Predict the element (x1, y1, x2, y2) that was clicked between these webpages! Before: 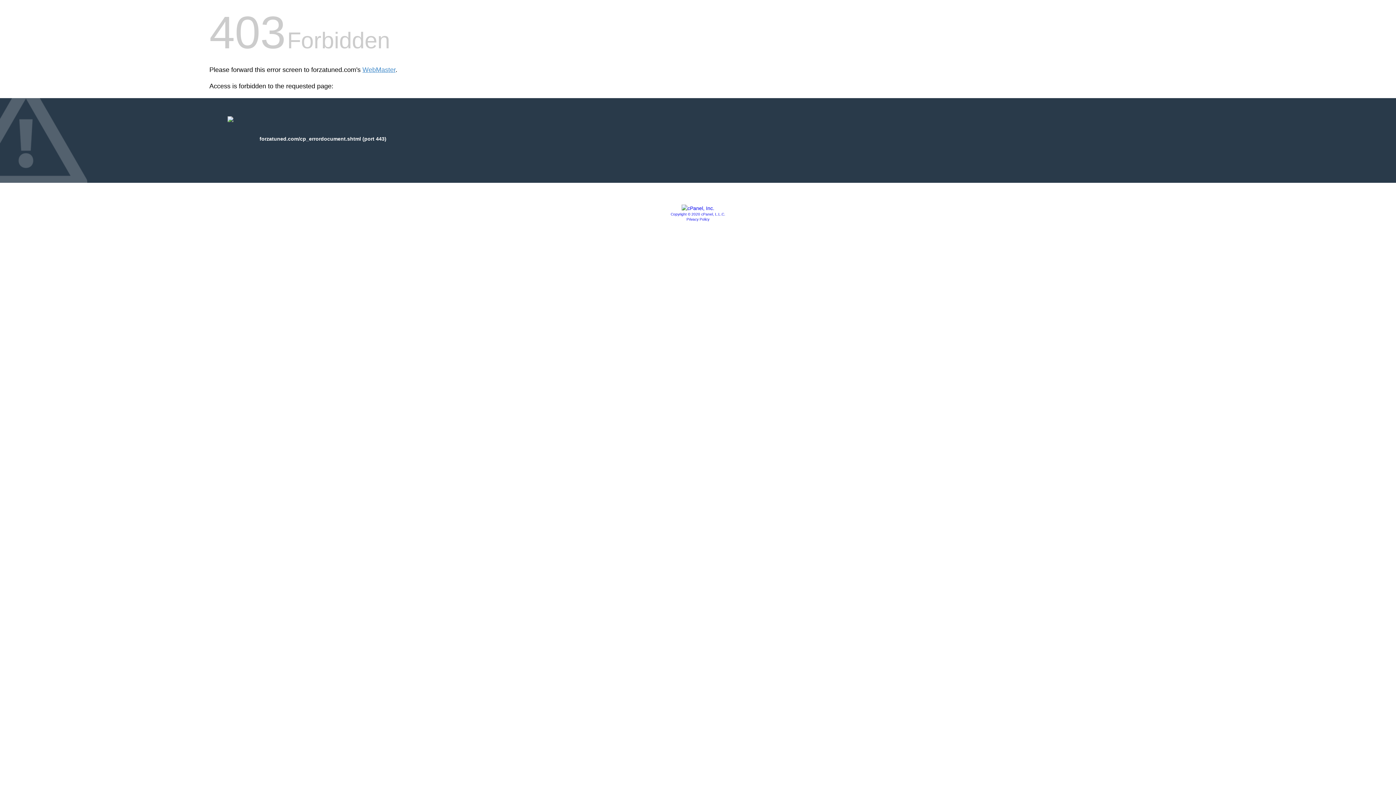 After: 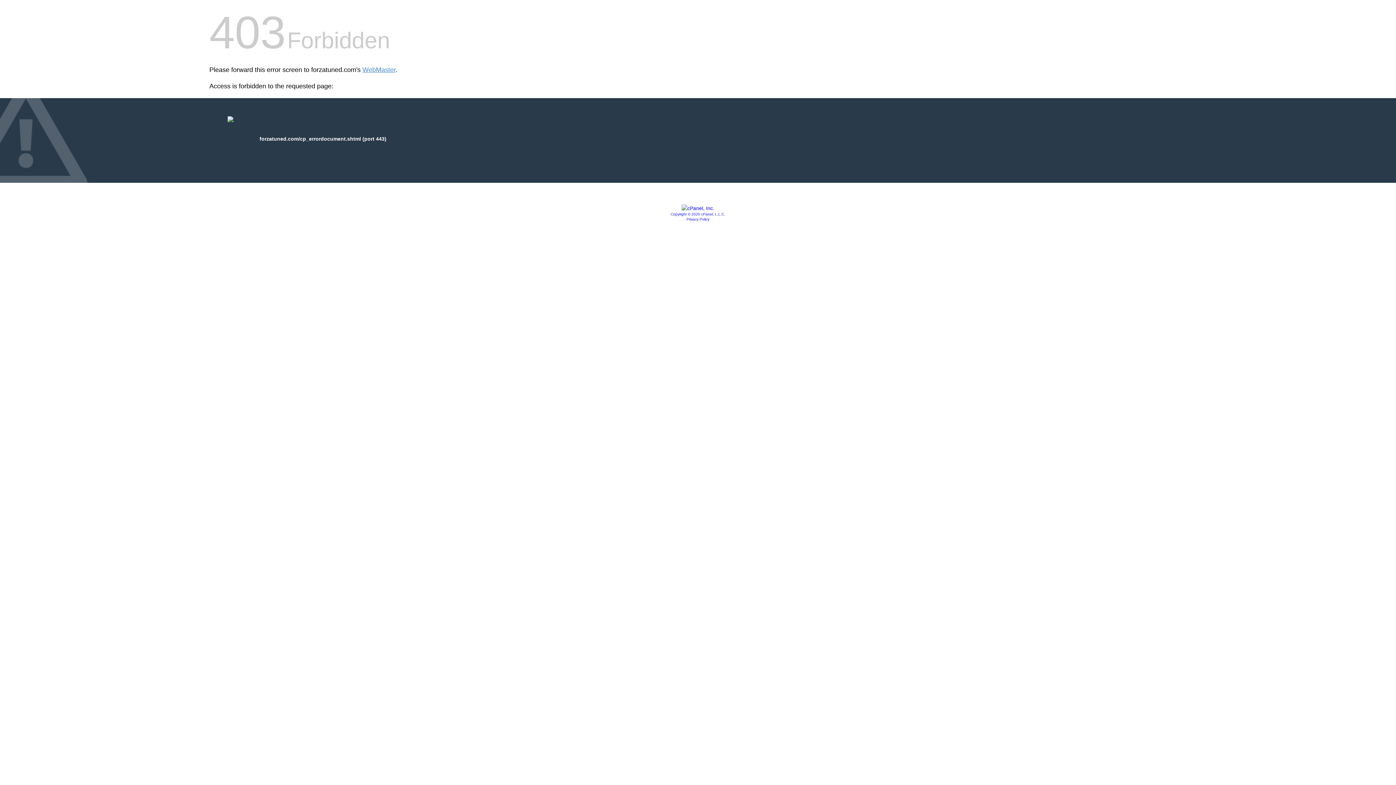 Action: bbox: (670, 212, 725, 216) label: Copyright © 2020 cPanel, L.L.C.